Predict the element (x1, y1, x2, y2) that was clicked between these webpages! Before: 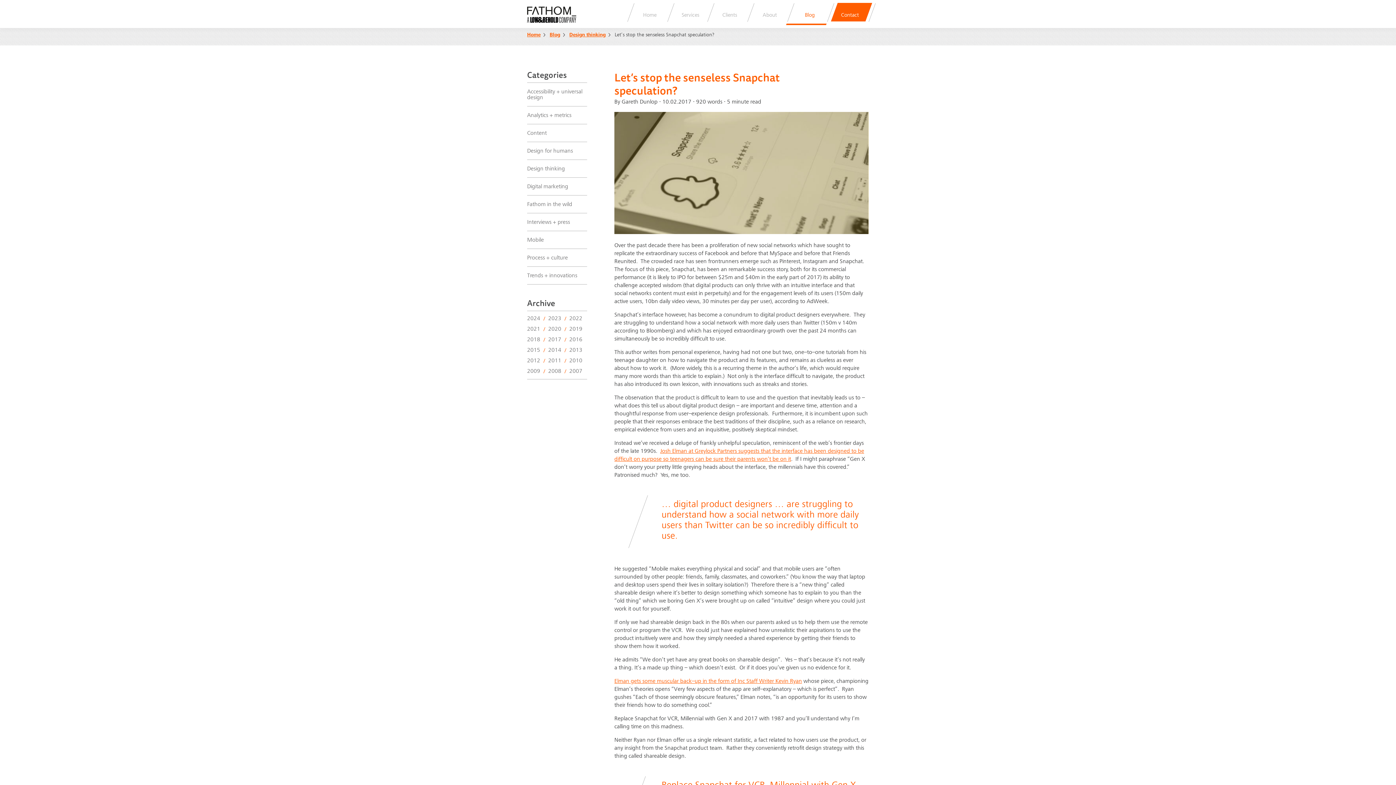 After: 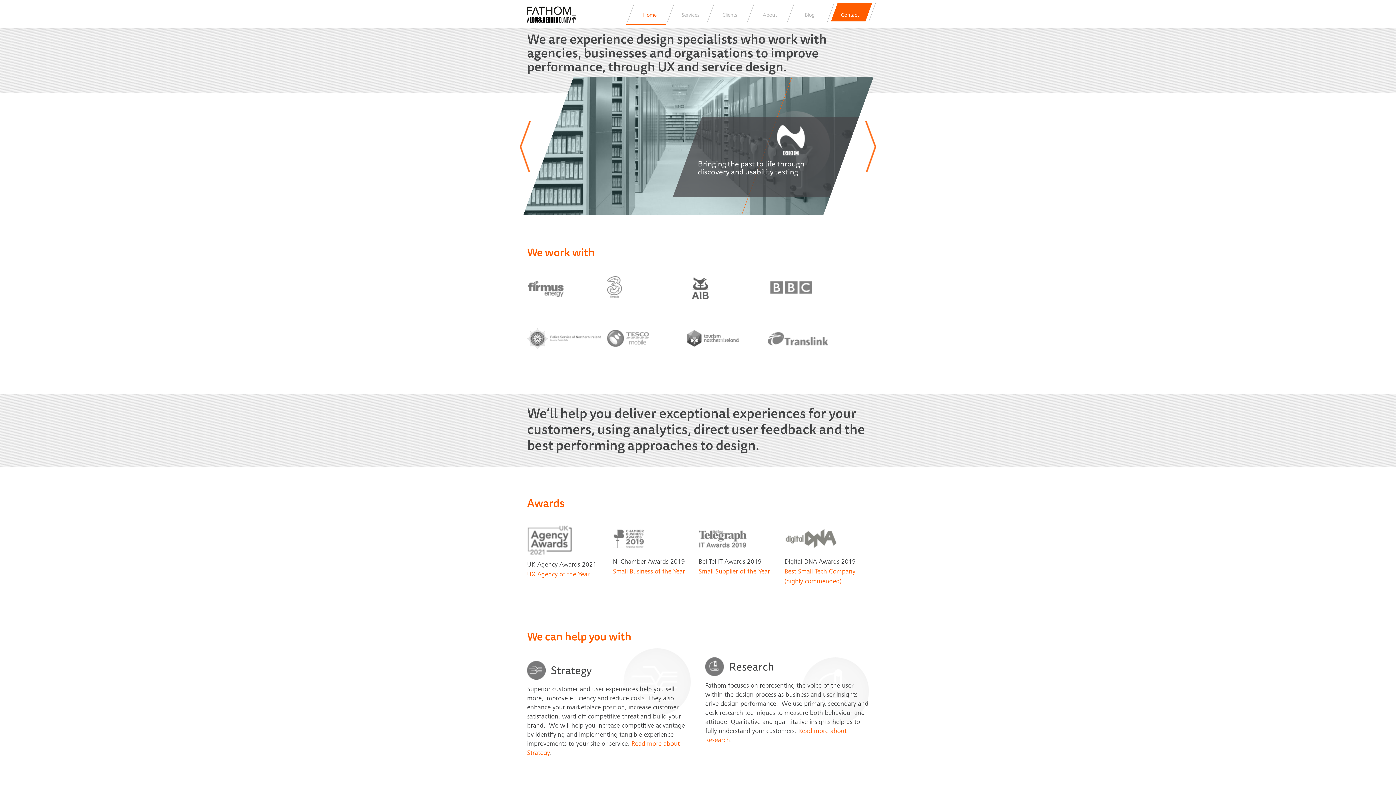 Action: bbox: (527, 32, 540, 38) label: Home